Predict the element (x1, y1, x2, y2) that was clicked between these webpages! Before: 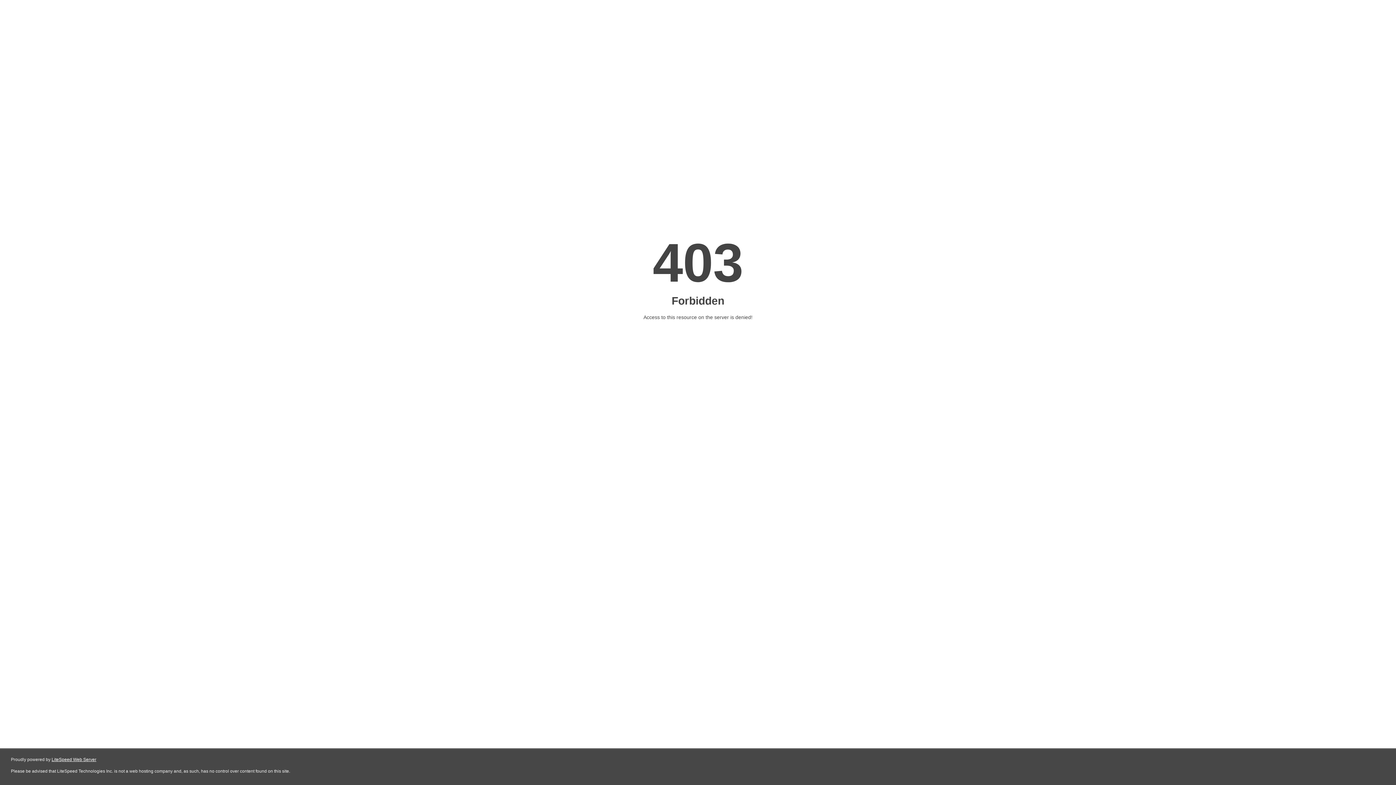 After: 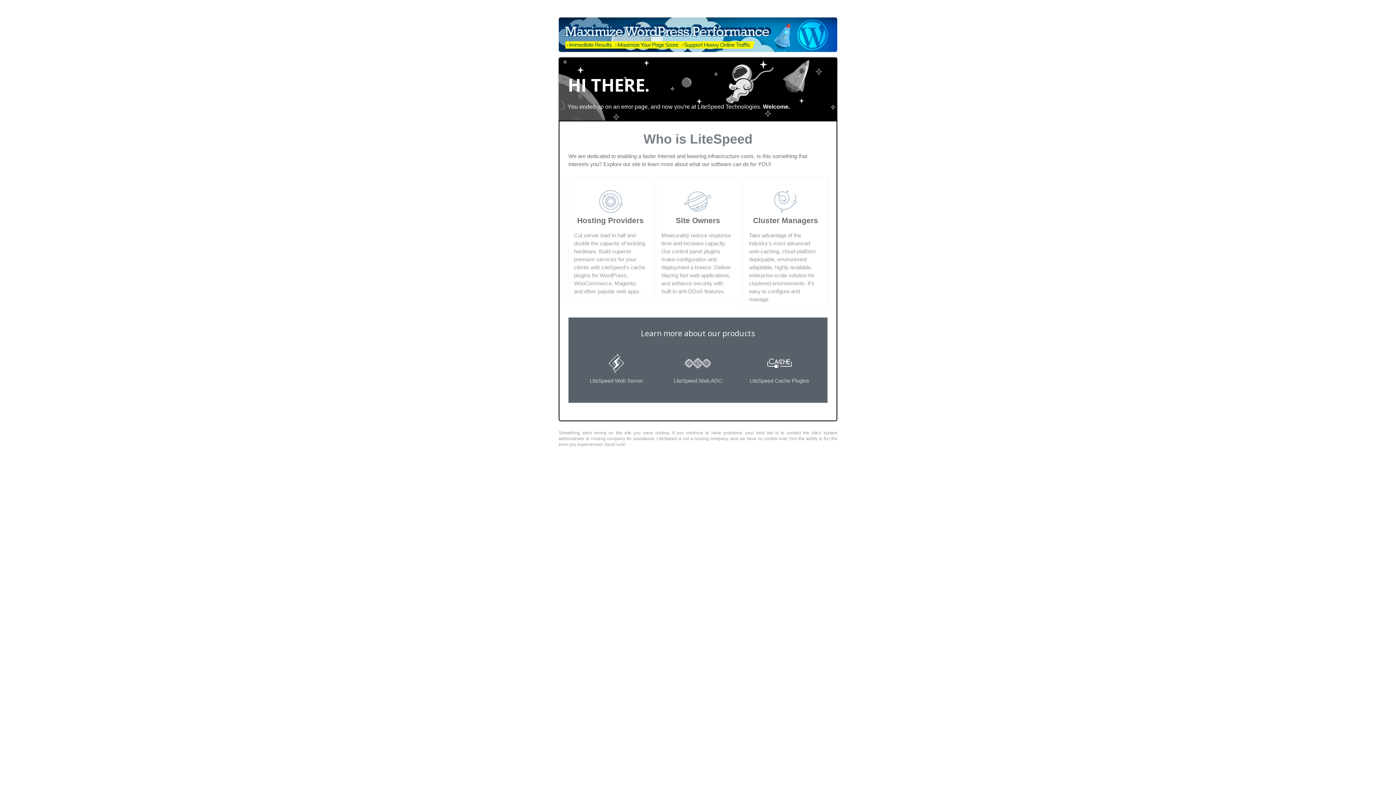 Action: label: LiteSpeed Web Server bbox: (51, 757, 96, 762)